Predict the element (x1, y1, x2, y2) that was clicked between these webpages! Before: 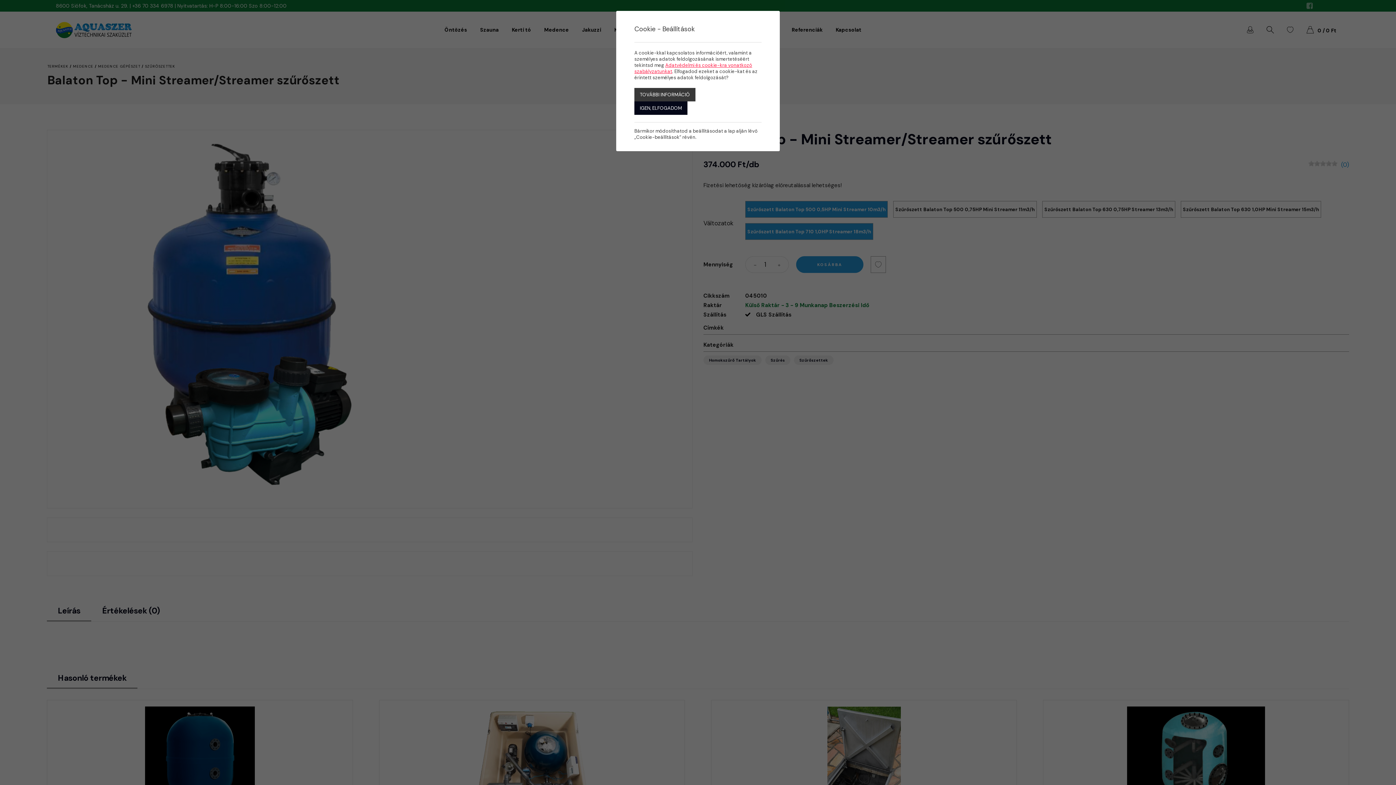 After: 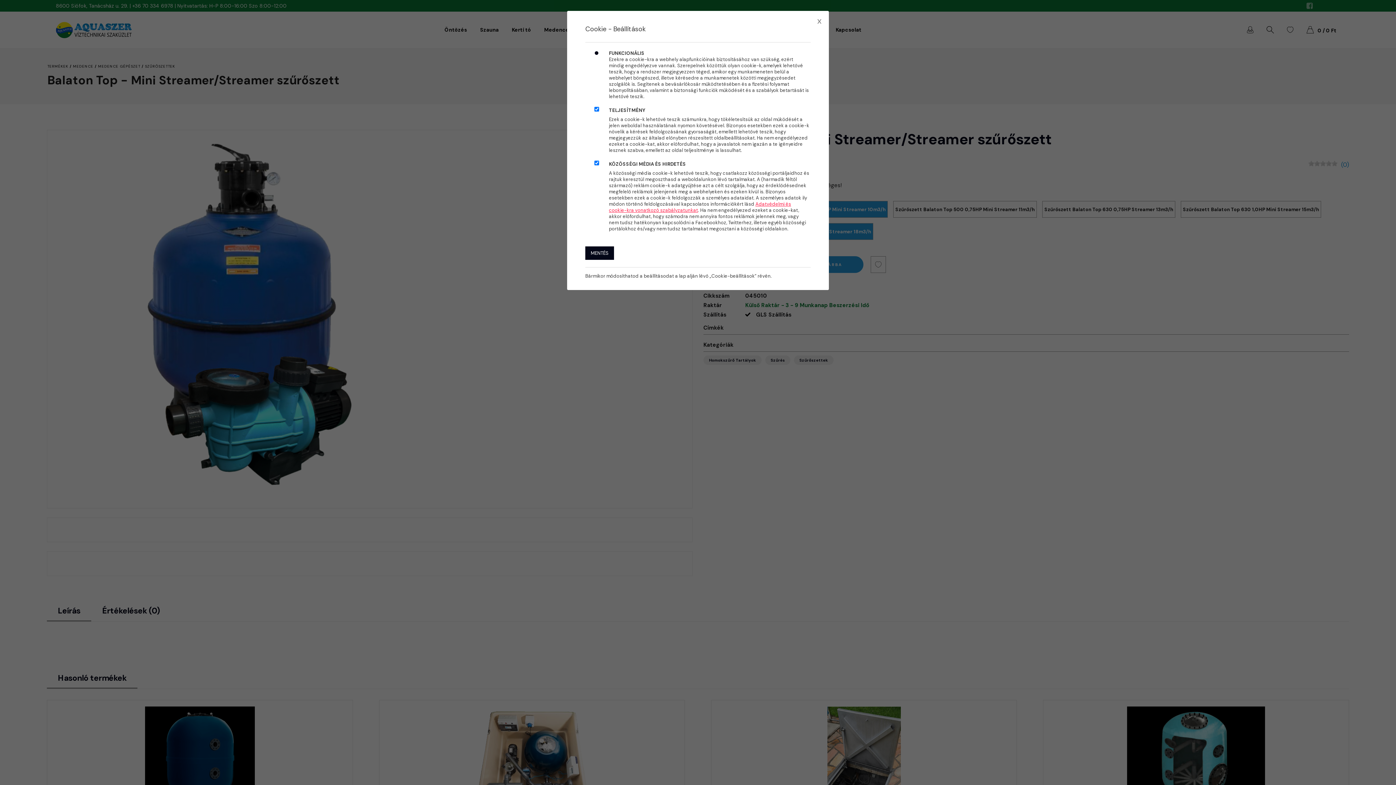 Action: label: TOVÁBBI INFORMÁCIÓ bbox: (634, 88, 695, 101)